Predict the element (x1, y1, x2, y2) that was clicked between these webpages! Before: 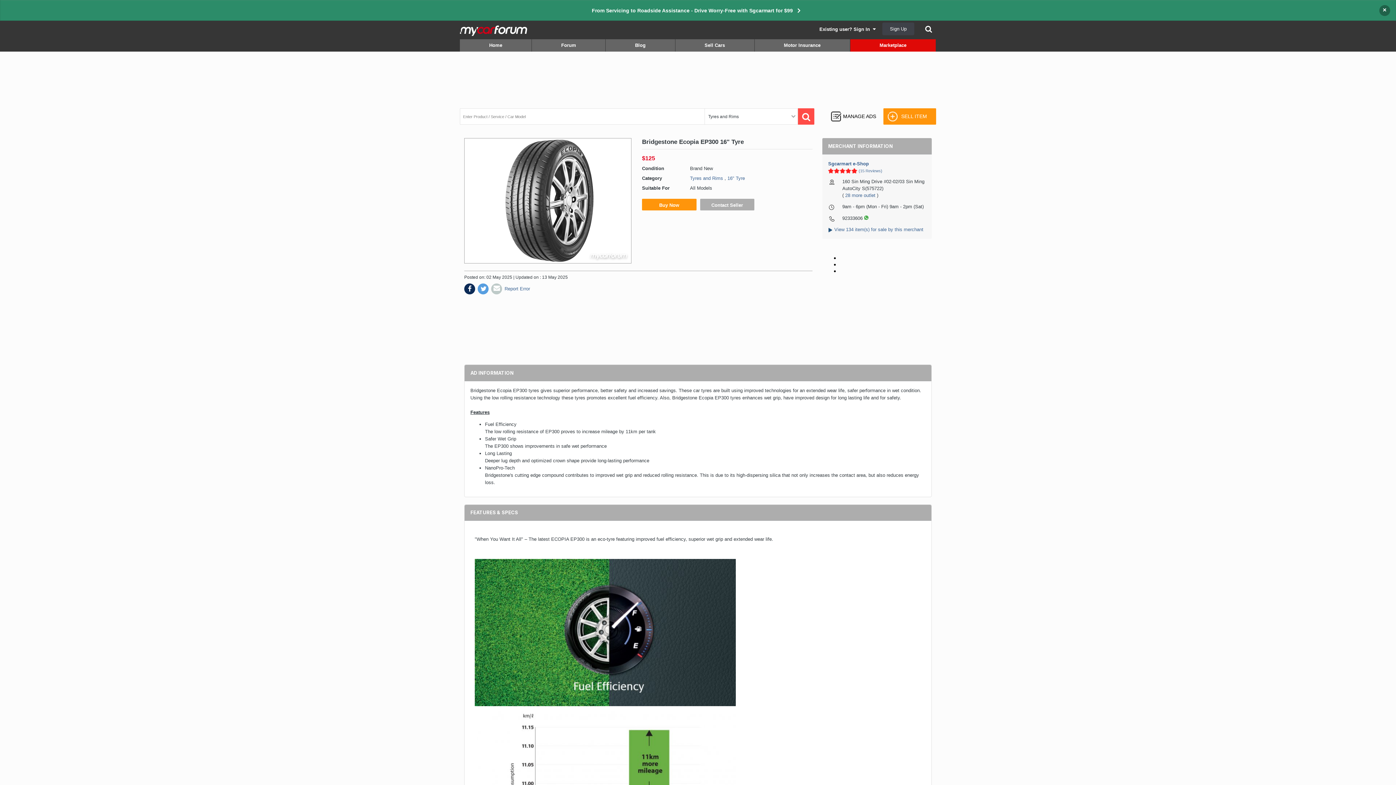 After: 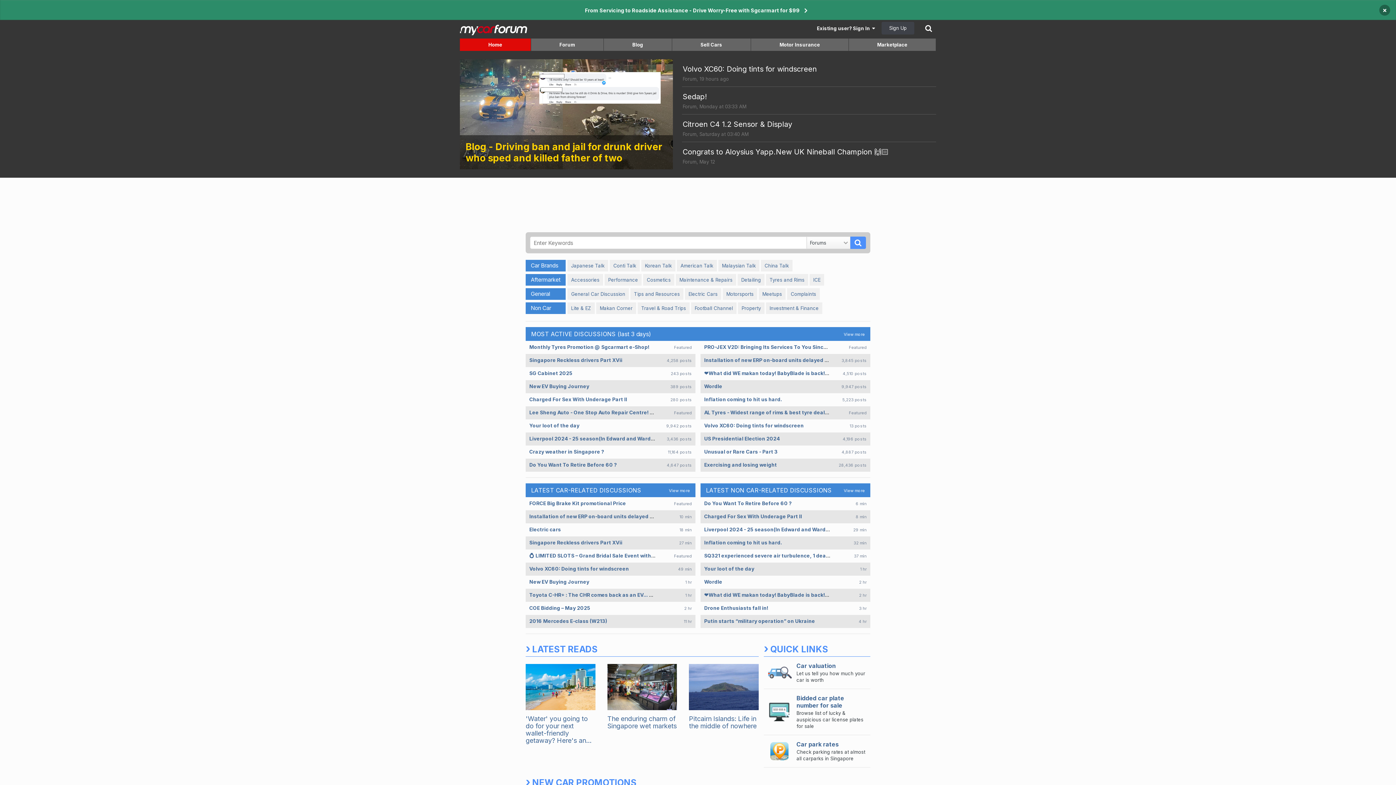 Action: bbox: (460, 25, 527, 36)